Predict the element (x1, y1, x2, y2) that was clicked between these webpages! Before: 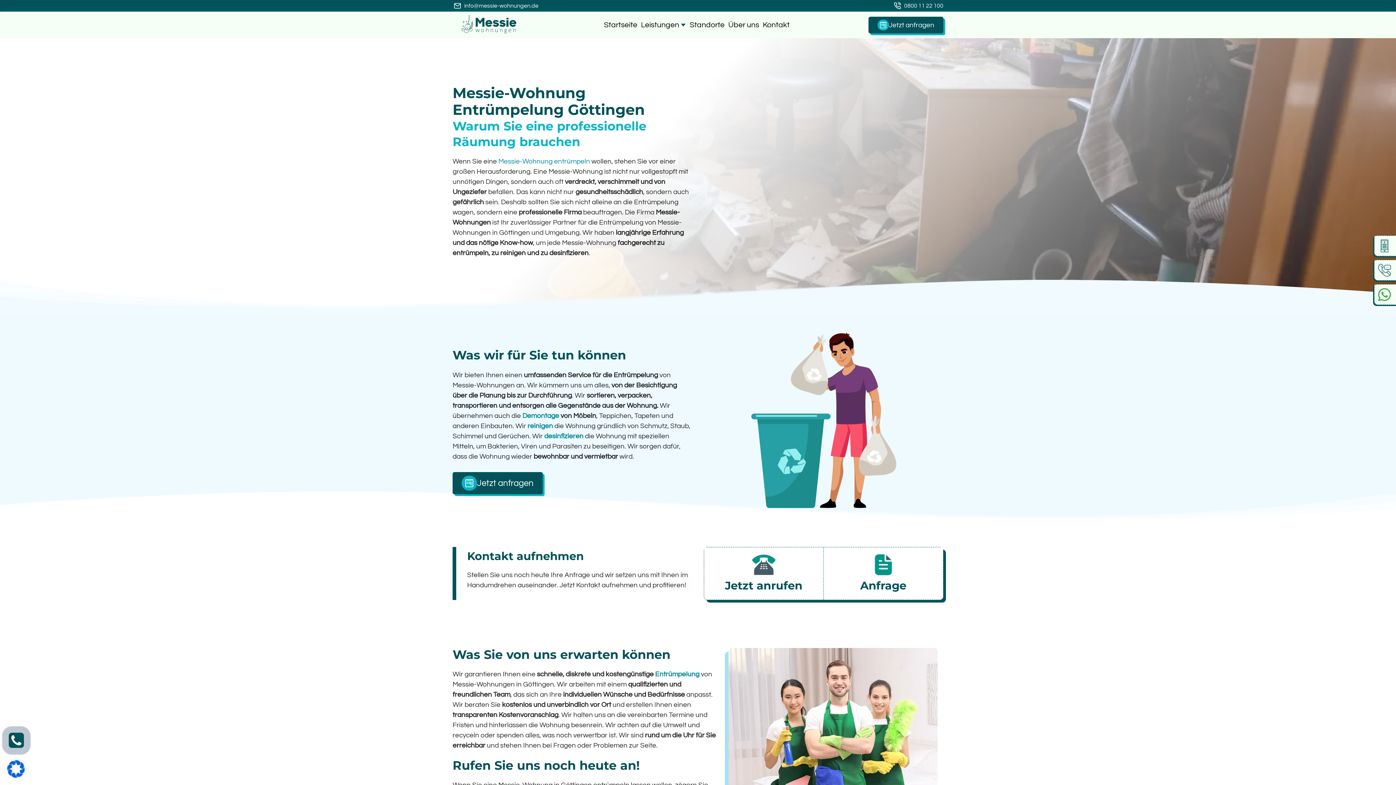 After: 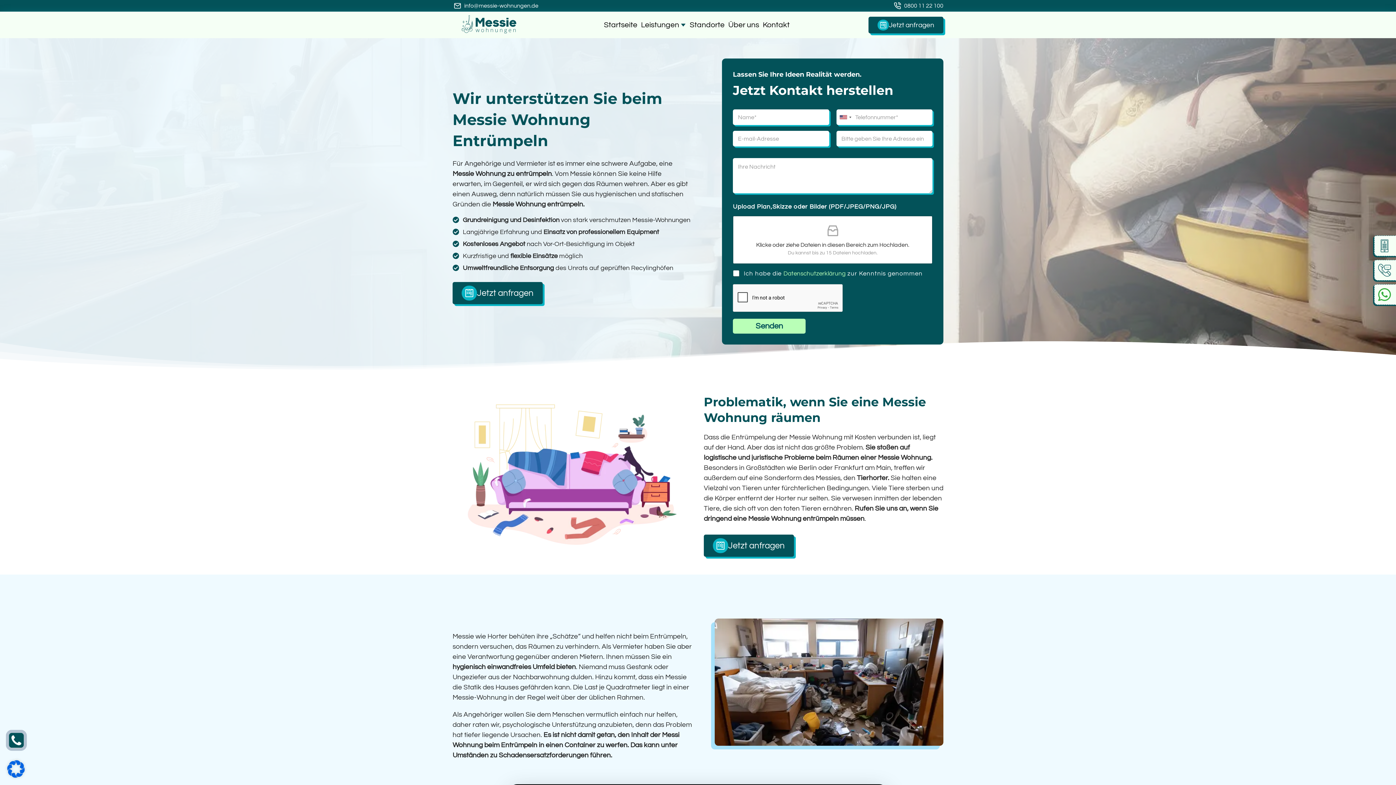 Action: bbox: (602, 21, 639, 28) label: Startseite